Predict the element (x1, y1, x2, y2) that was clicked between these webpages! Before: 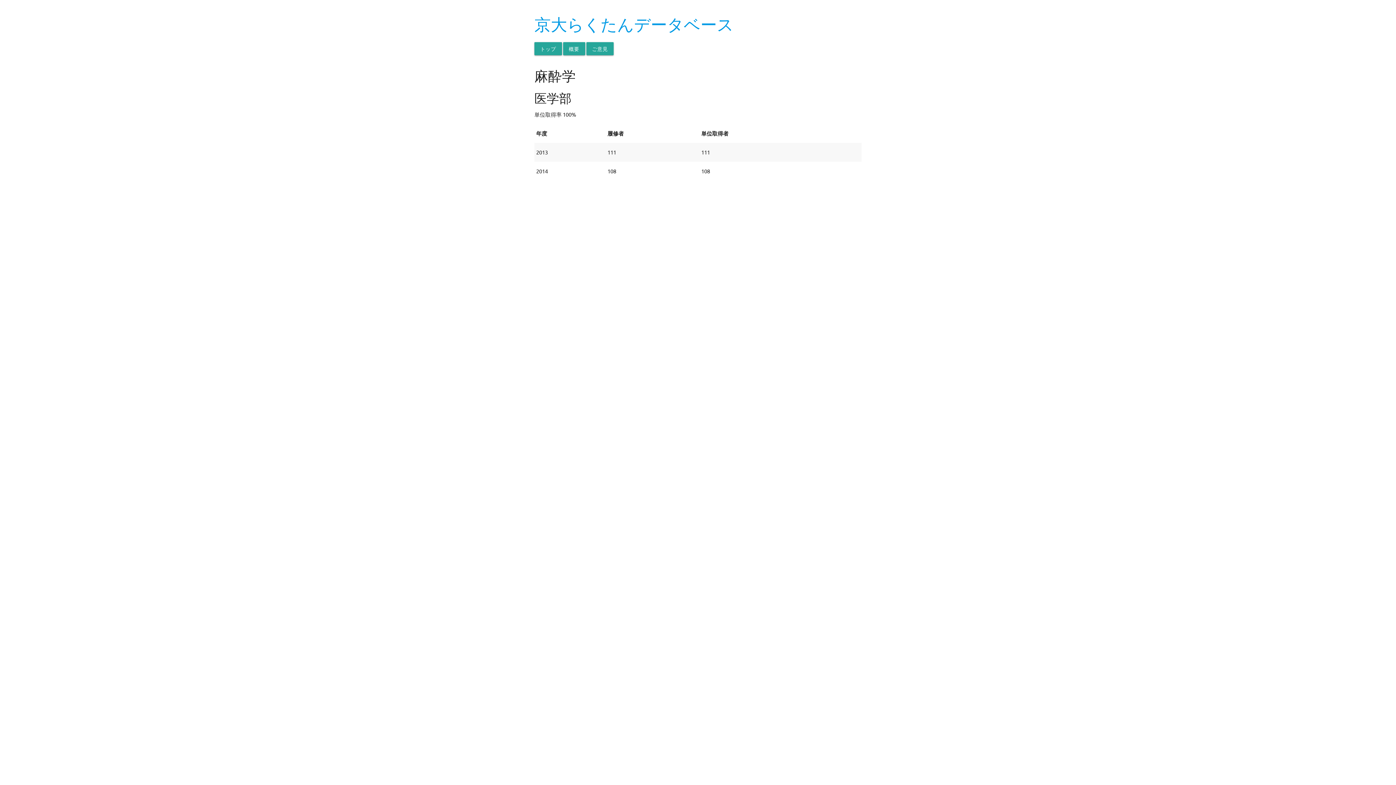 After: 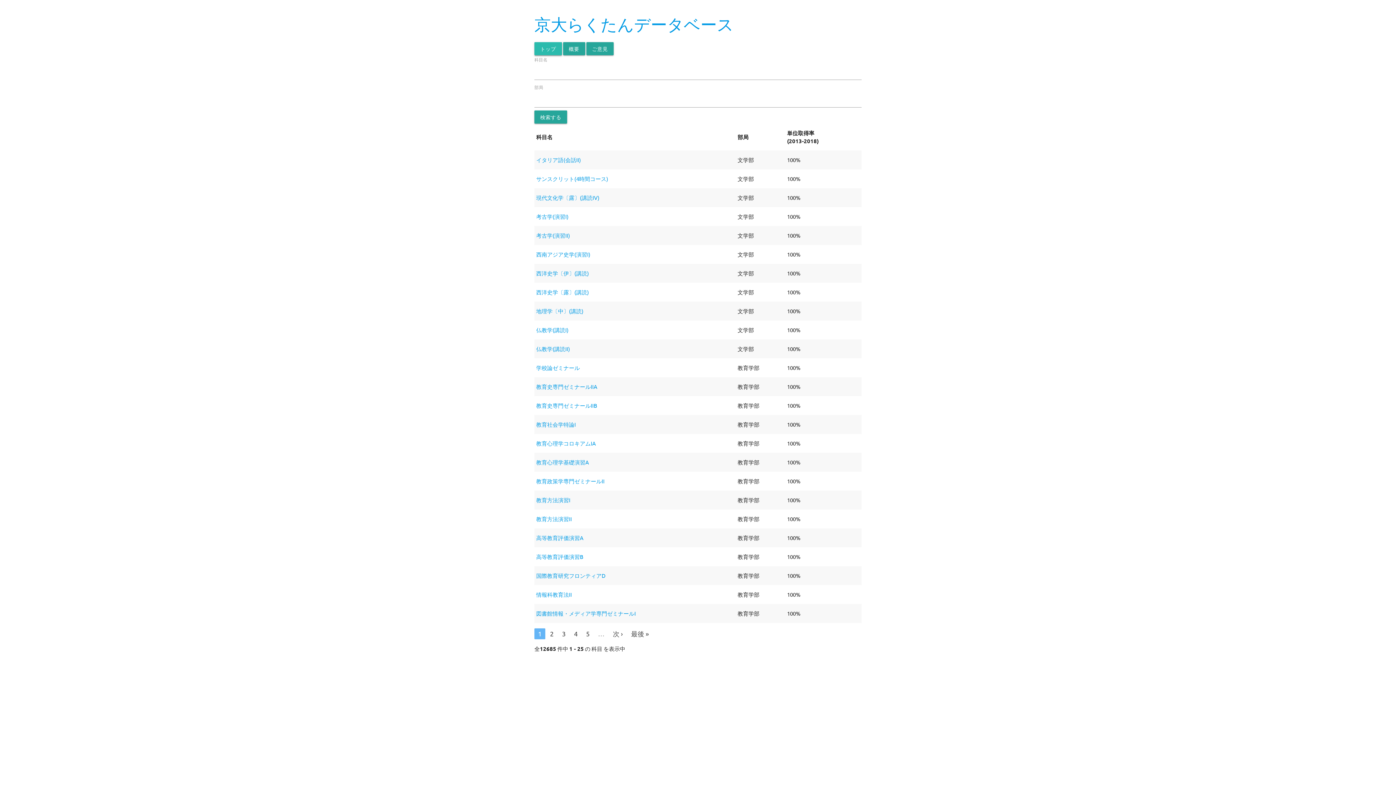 Action: bbox: (534, 42, 562, 55) label: トップ